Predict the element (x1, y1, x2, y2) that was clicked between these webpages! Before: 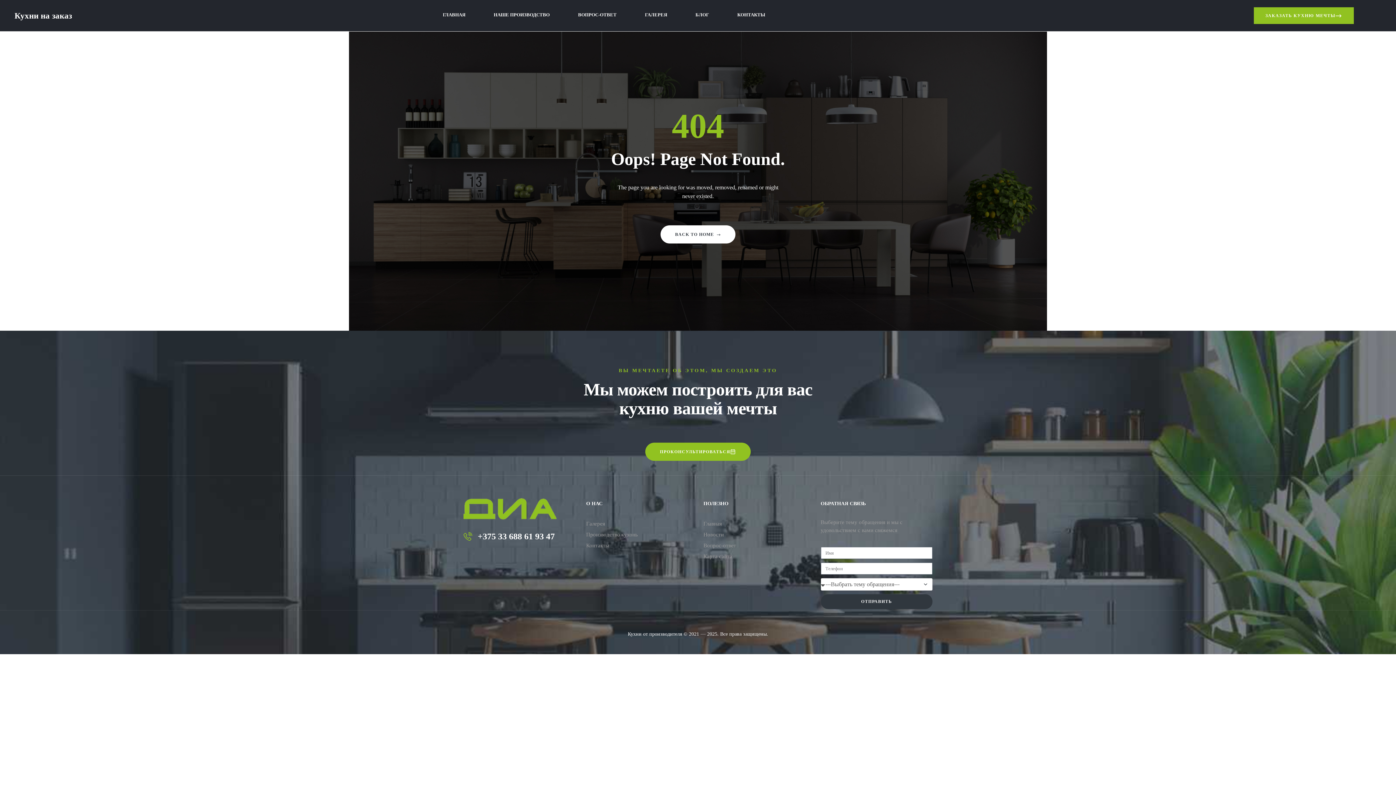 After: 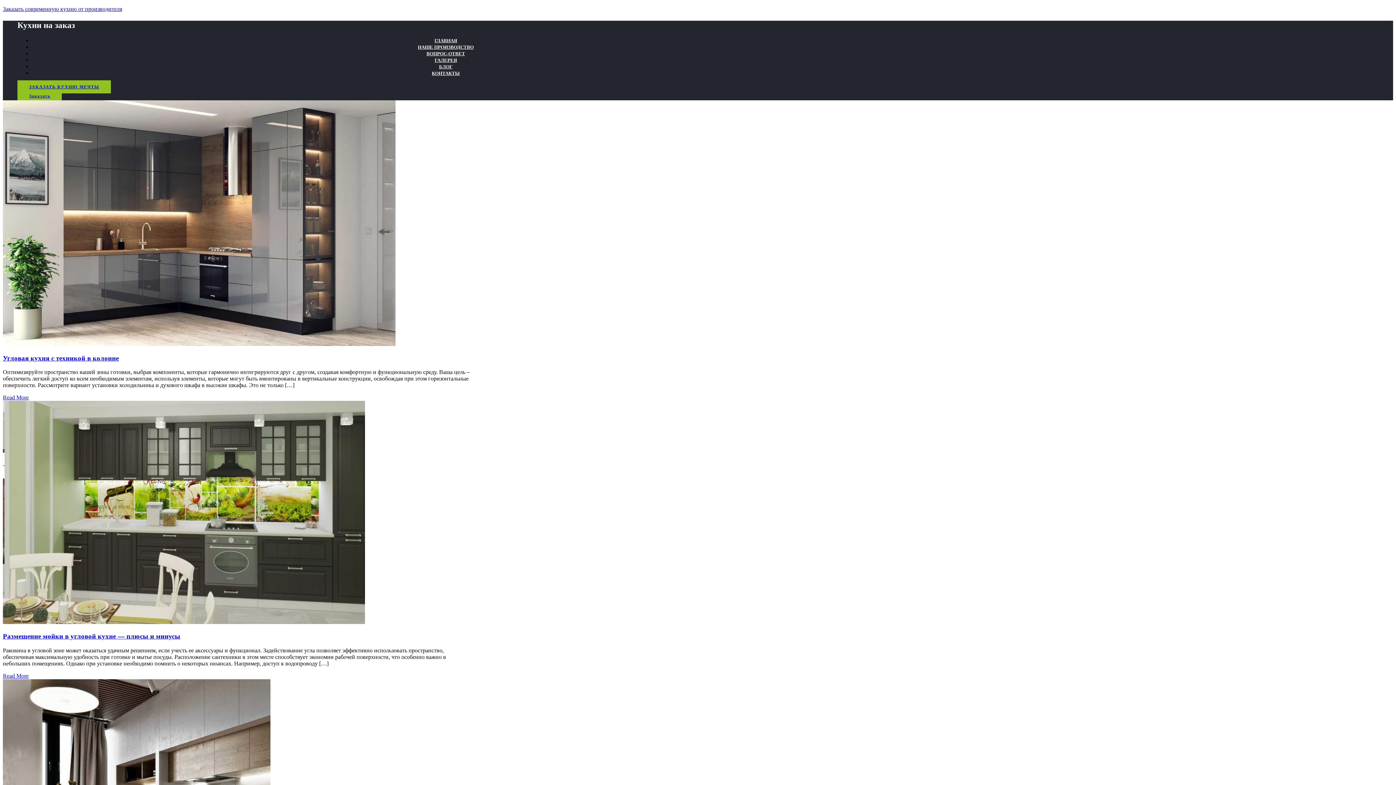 Action: bbox: (682, -1, 722, 31) label: БЛОГ